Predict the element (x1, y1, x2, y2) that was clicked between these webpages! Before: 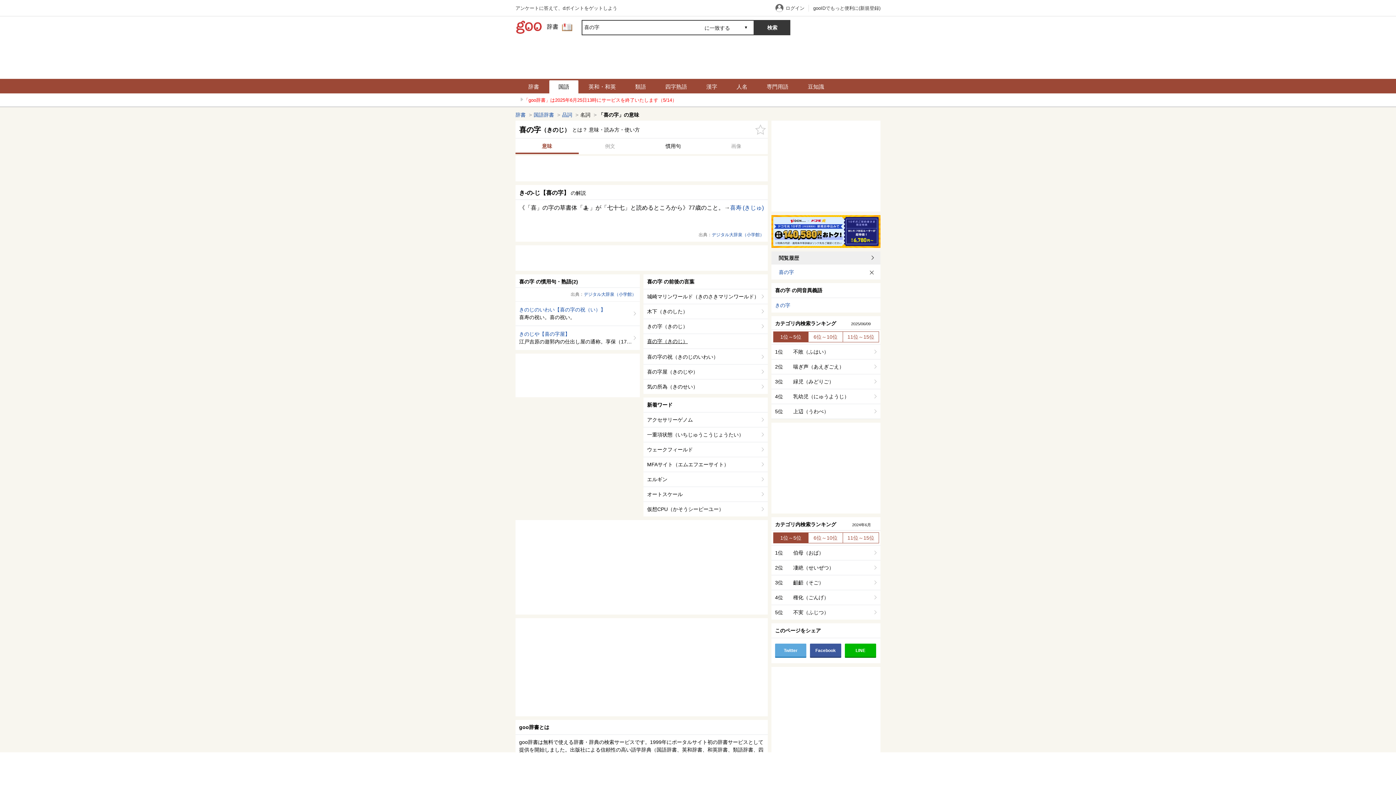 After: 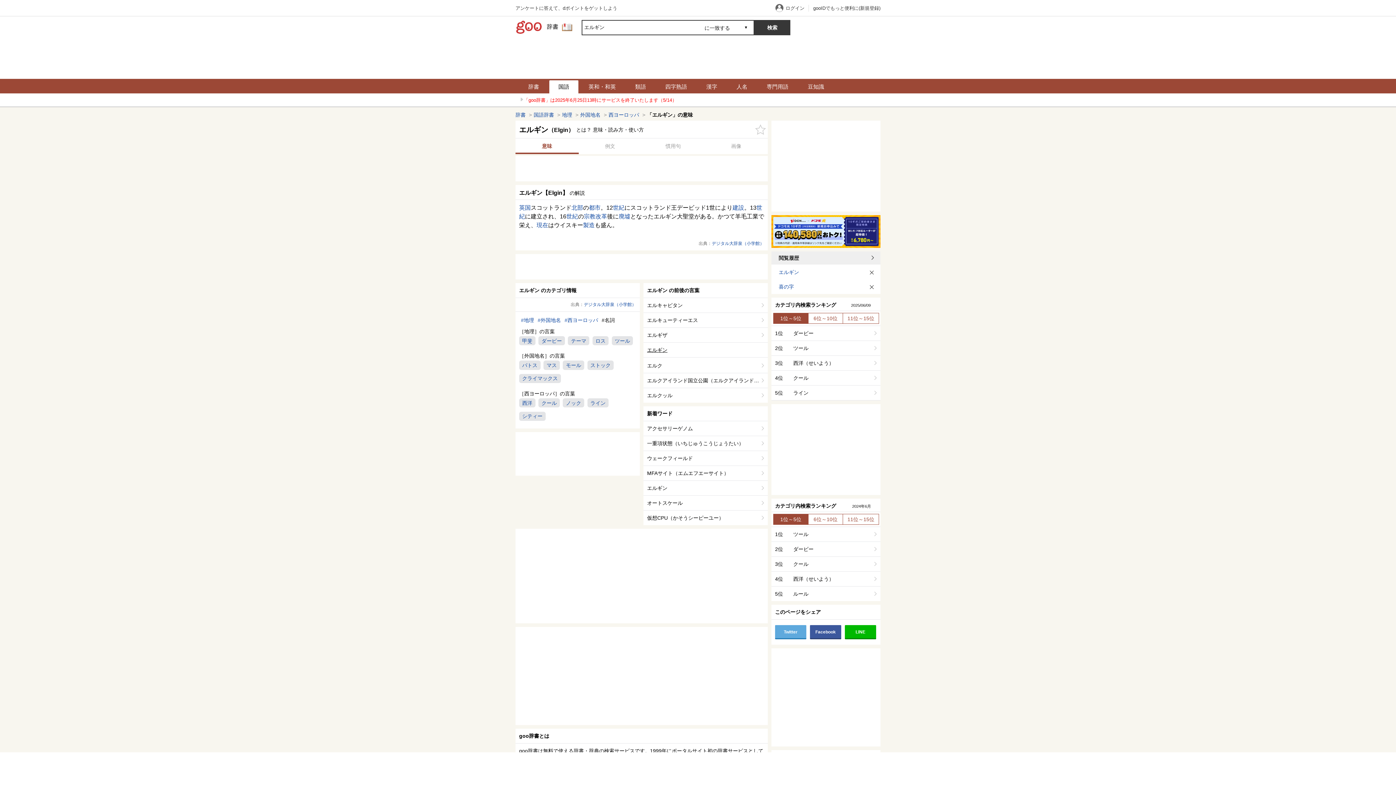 Action: bbox: (643, 472, 768, 487) label: エルギン